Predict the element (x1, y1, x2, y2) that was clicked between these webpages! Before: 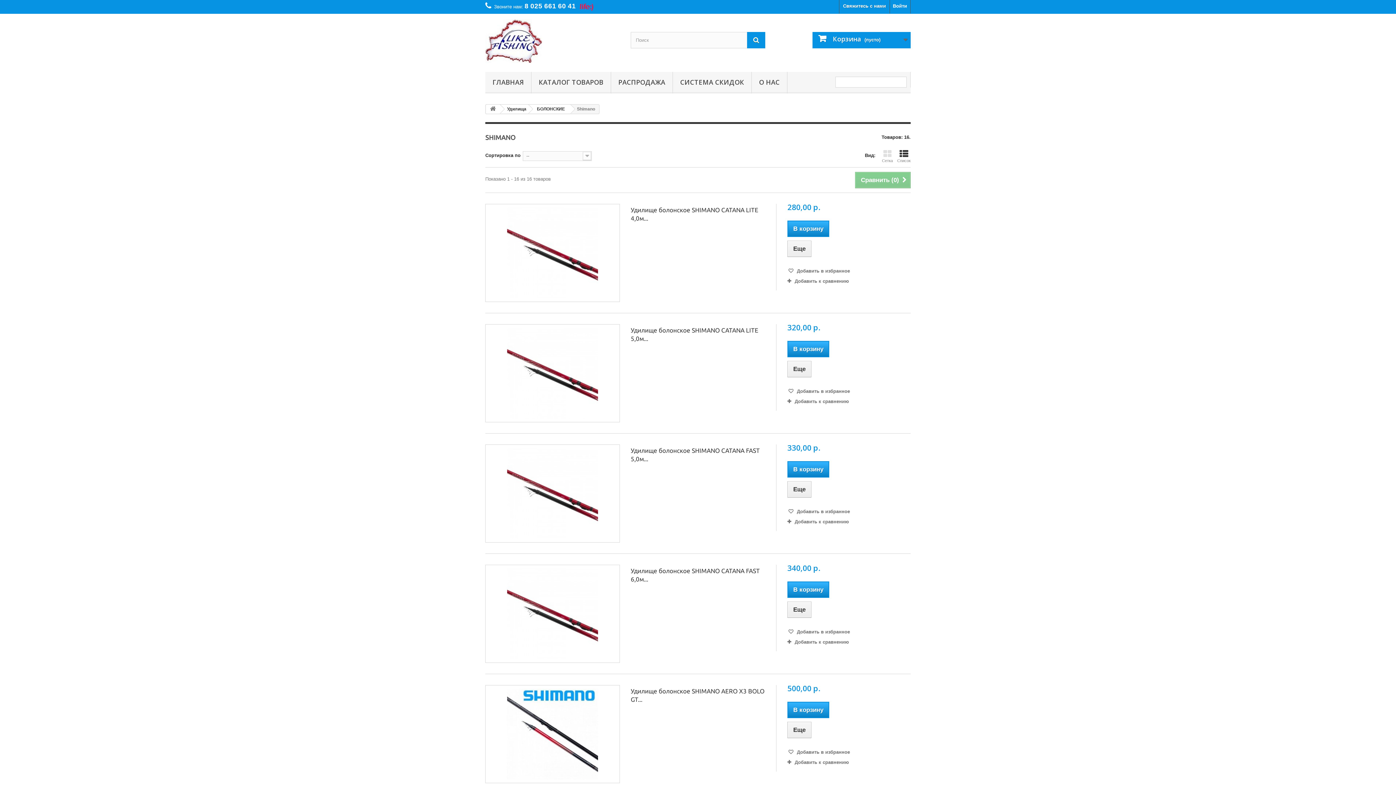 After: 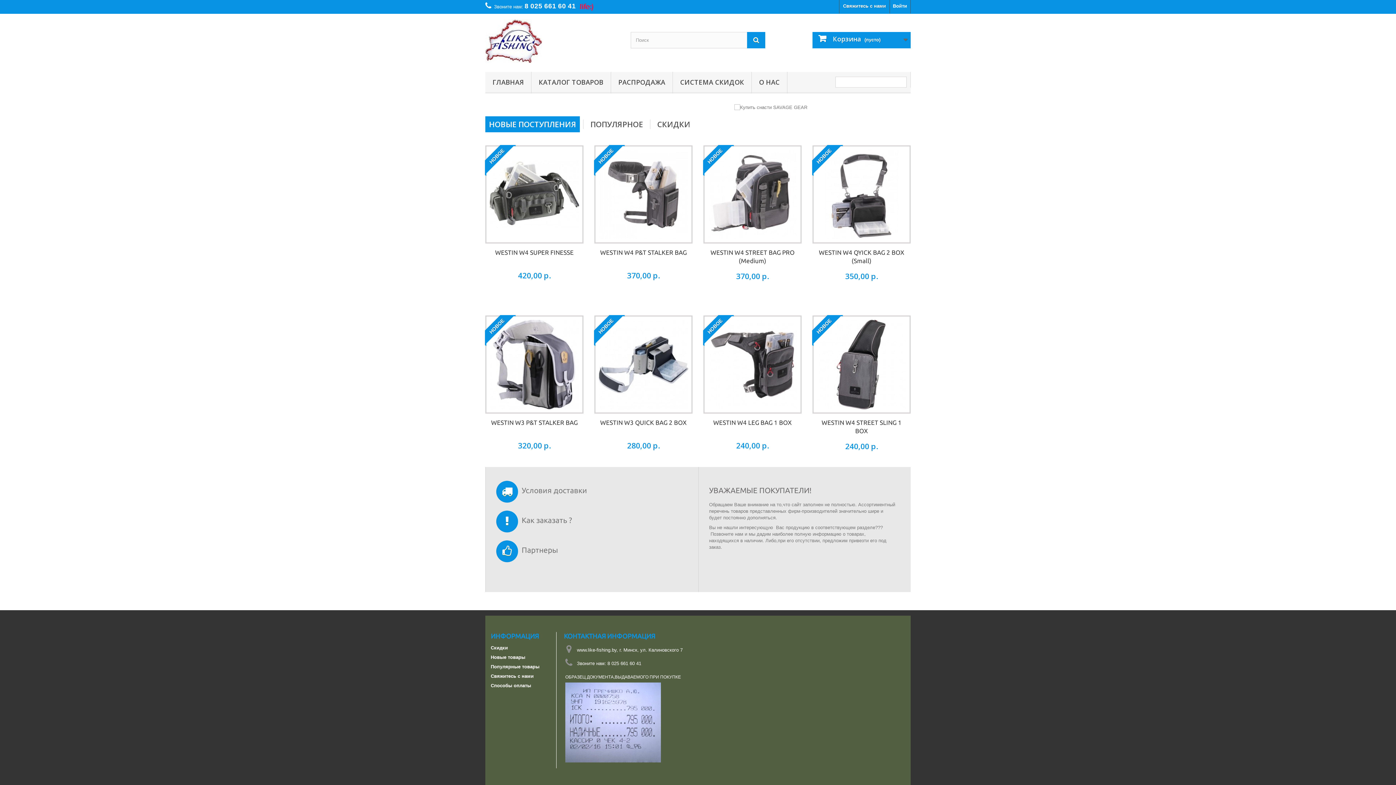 Action: bbox: (531, 72, 610, 93) label: КАТАЛОГ ТОВАРОВ